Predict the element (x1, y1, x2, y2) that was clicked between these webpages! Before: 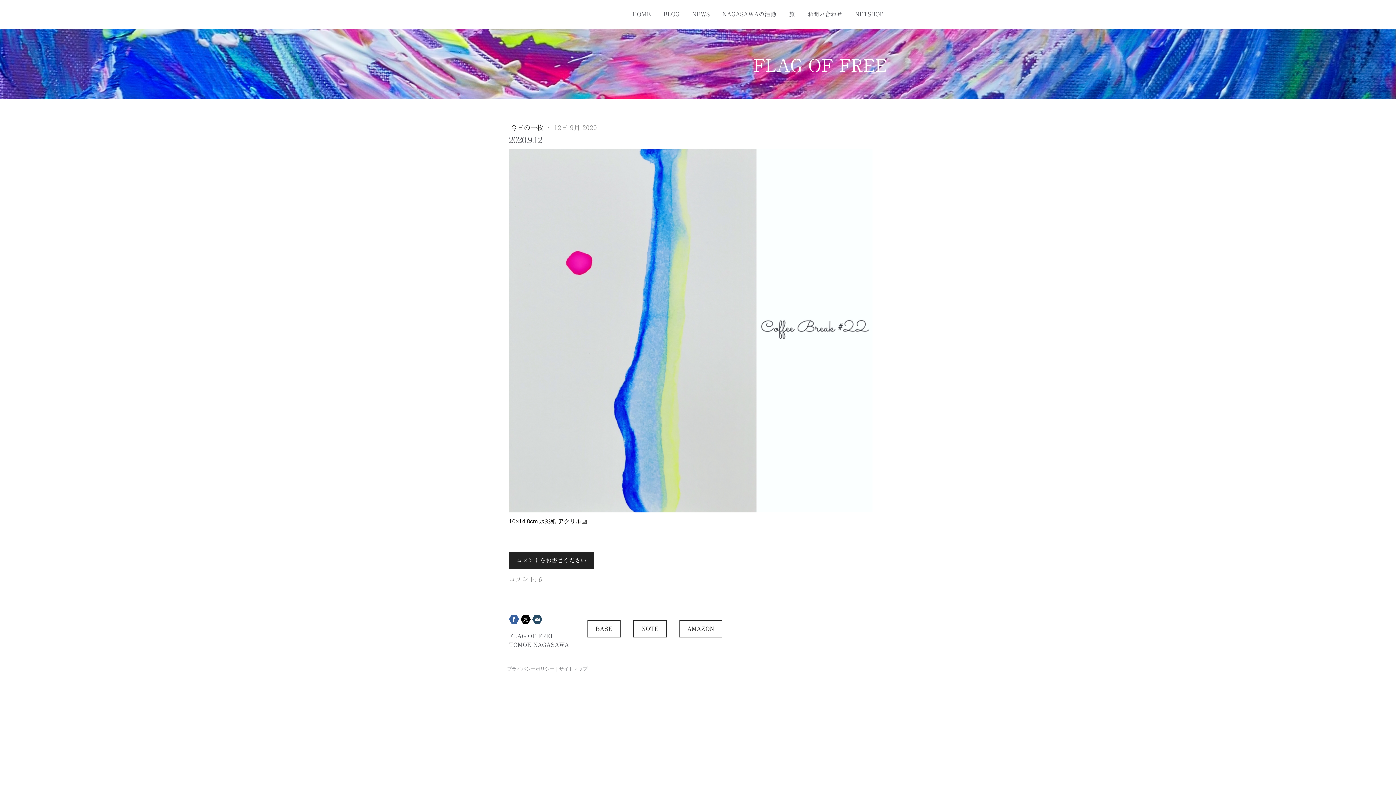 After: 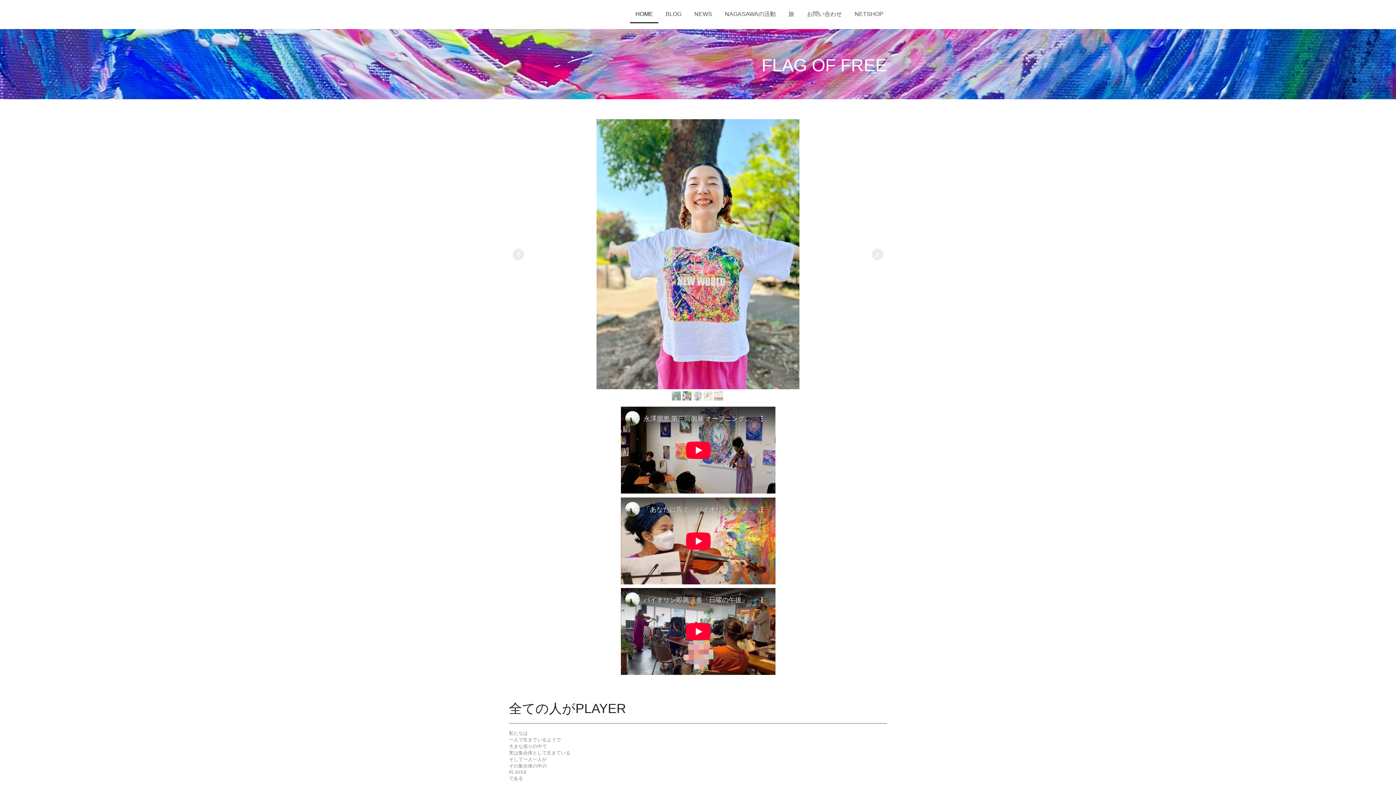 Action: label: HOME bbox: (627, 6, 656, 23)